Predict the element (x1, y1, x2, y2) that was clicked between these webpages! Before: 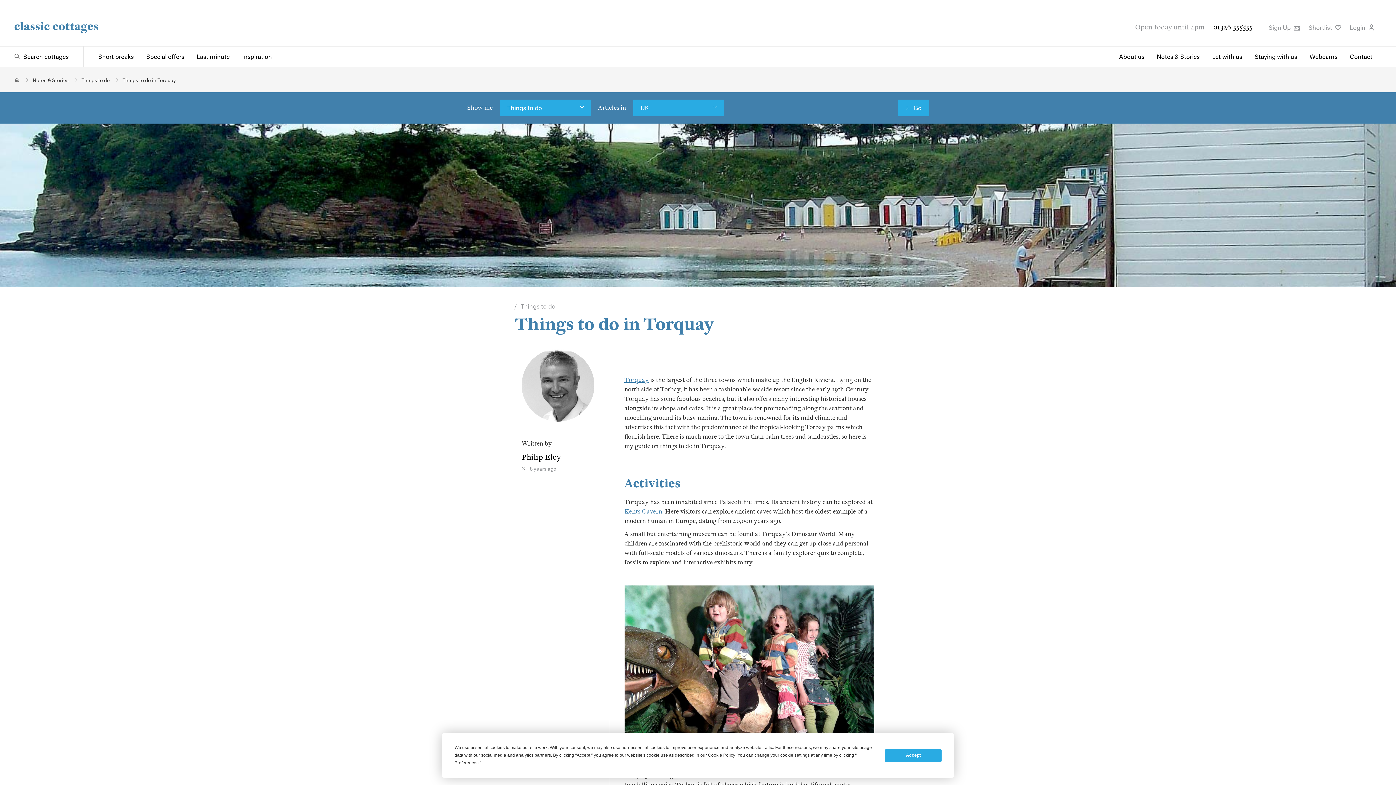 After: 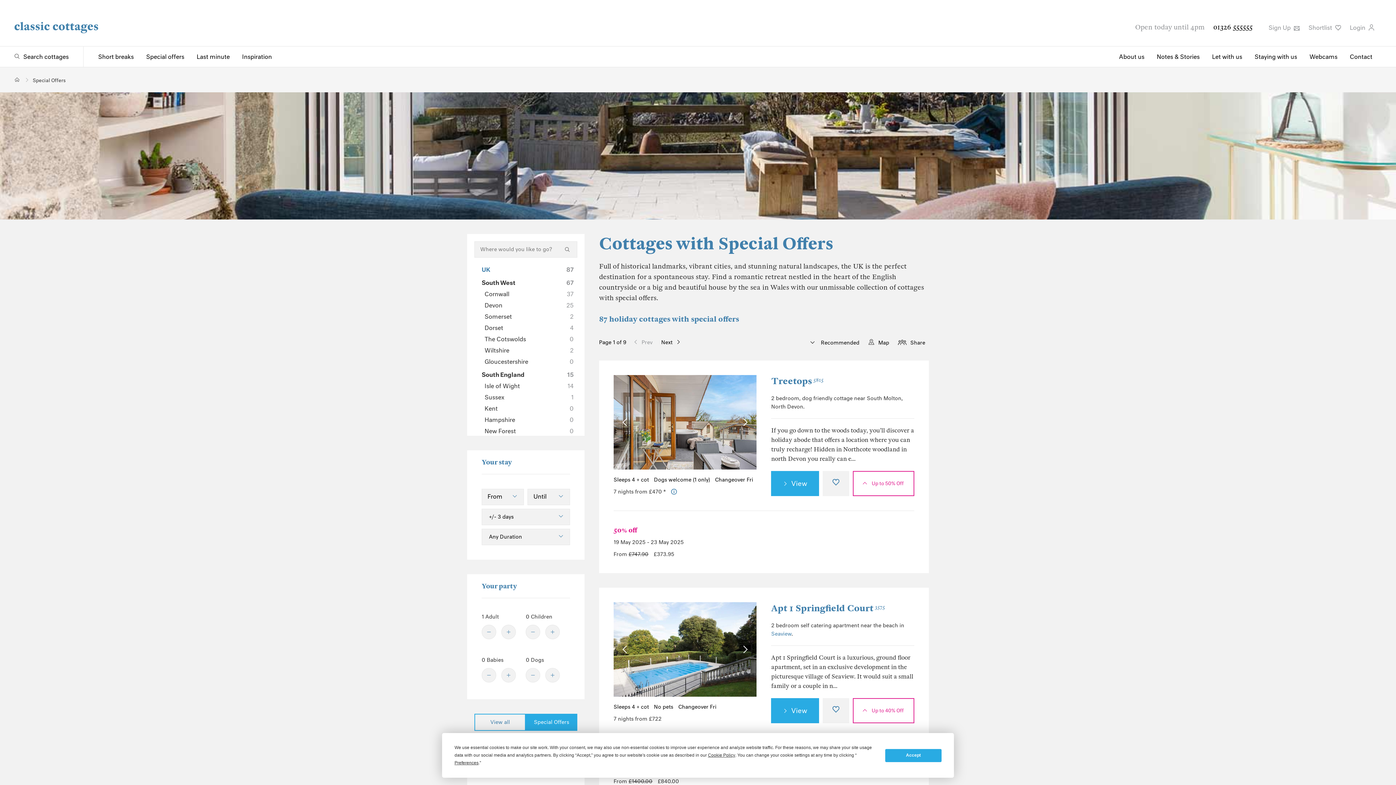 Action: bbox: (140, 46, 189, 66) label: Special offers